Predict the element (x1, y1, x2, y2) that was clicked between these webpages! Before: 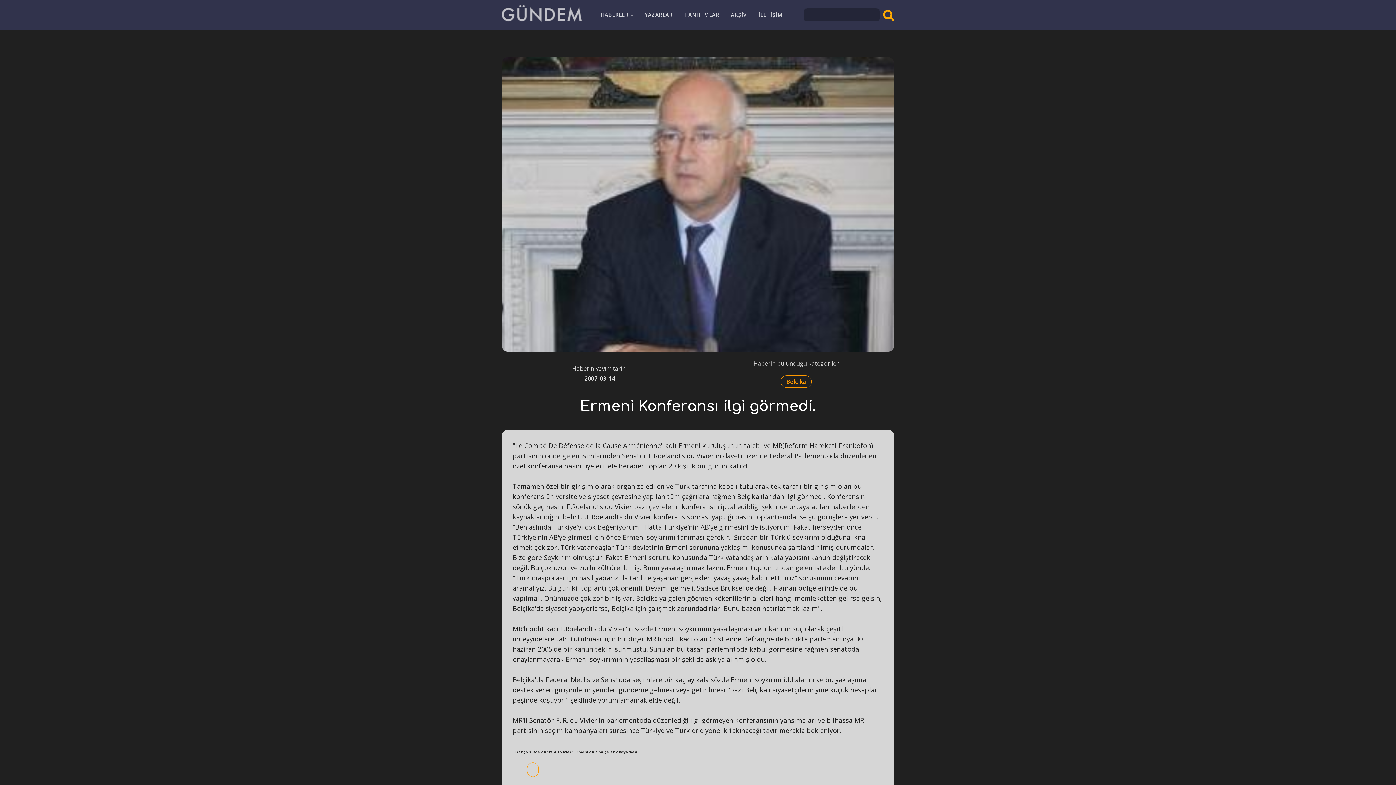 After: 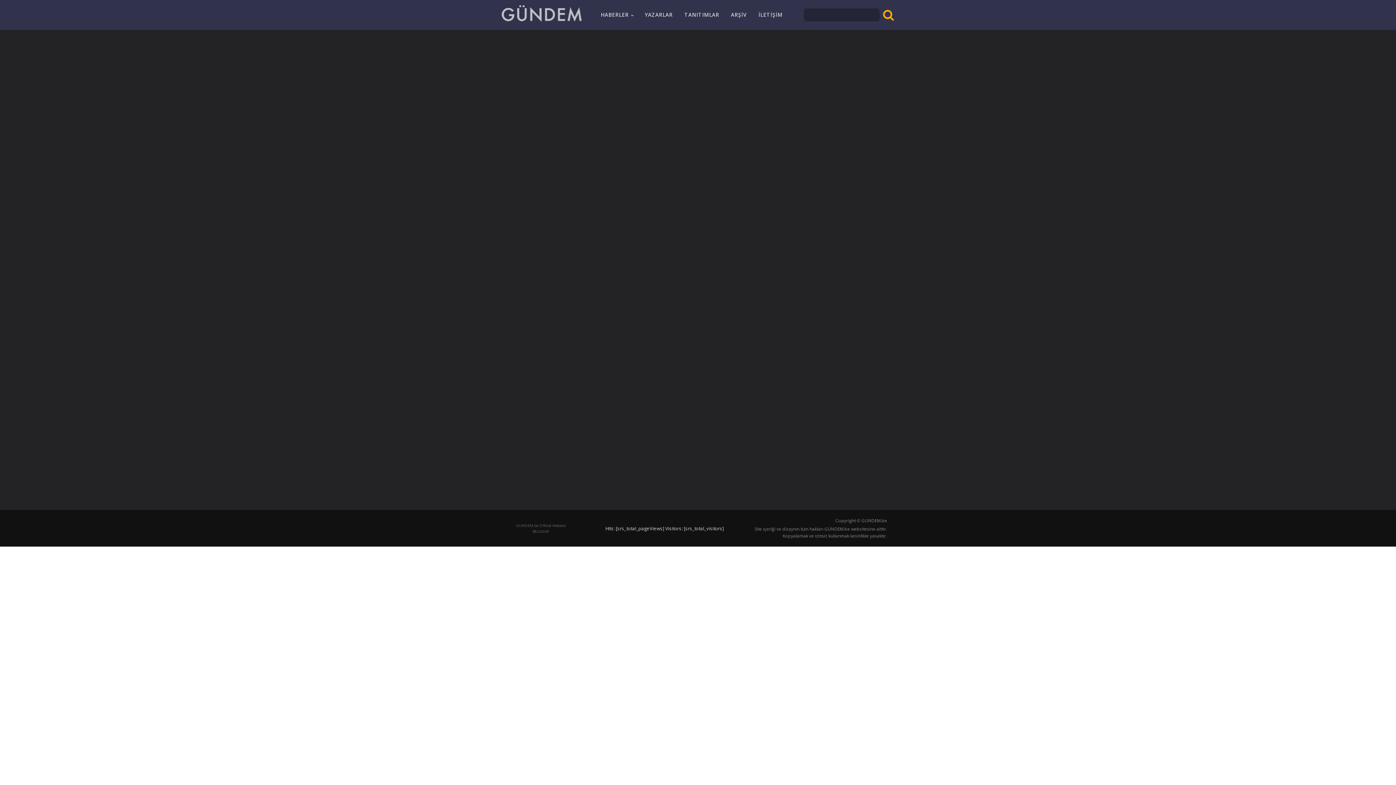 Action: bbox: (527, 762, 538, 777)